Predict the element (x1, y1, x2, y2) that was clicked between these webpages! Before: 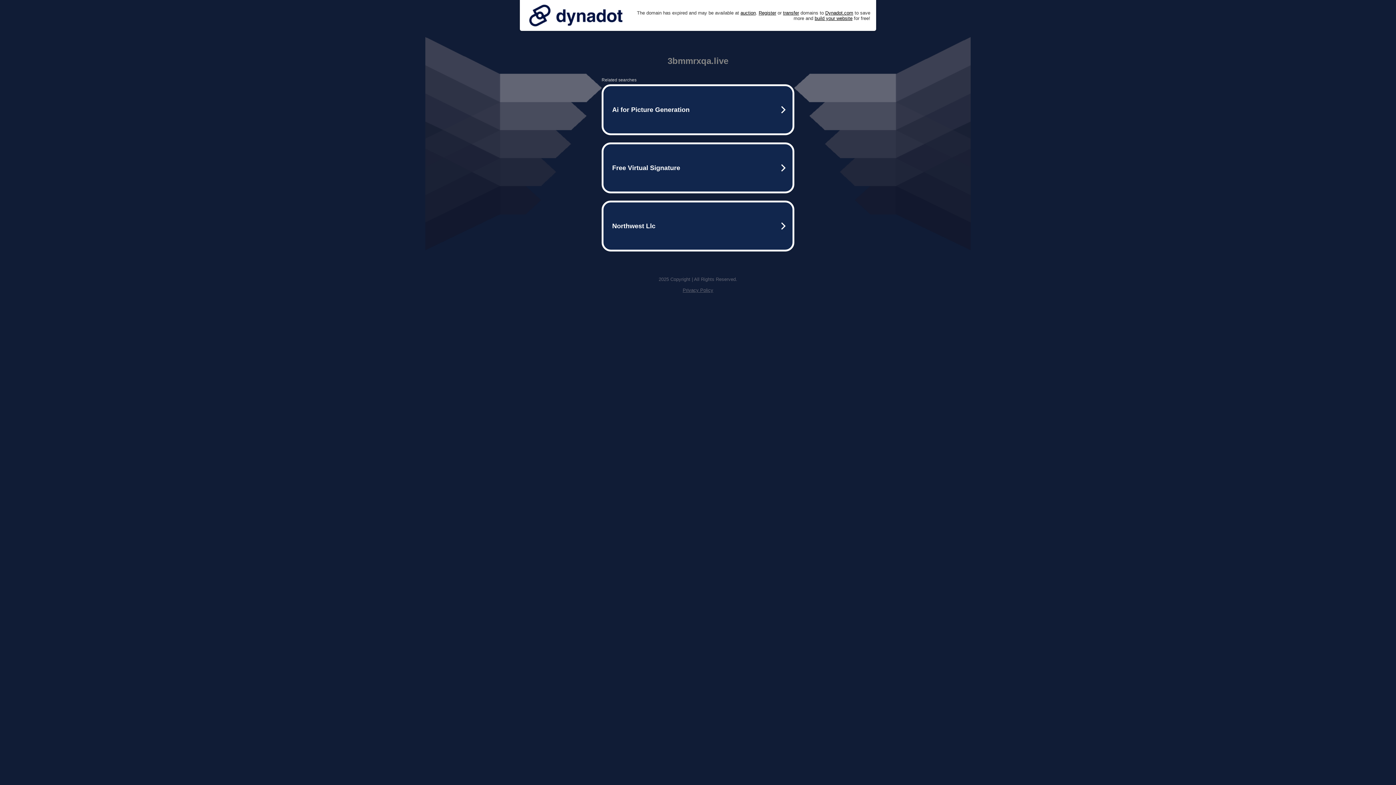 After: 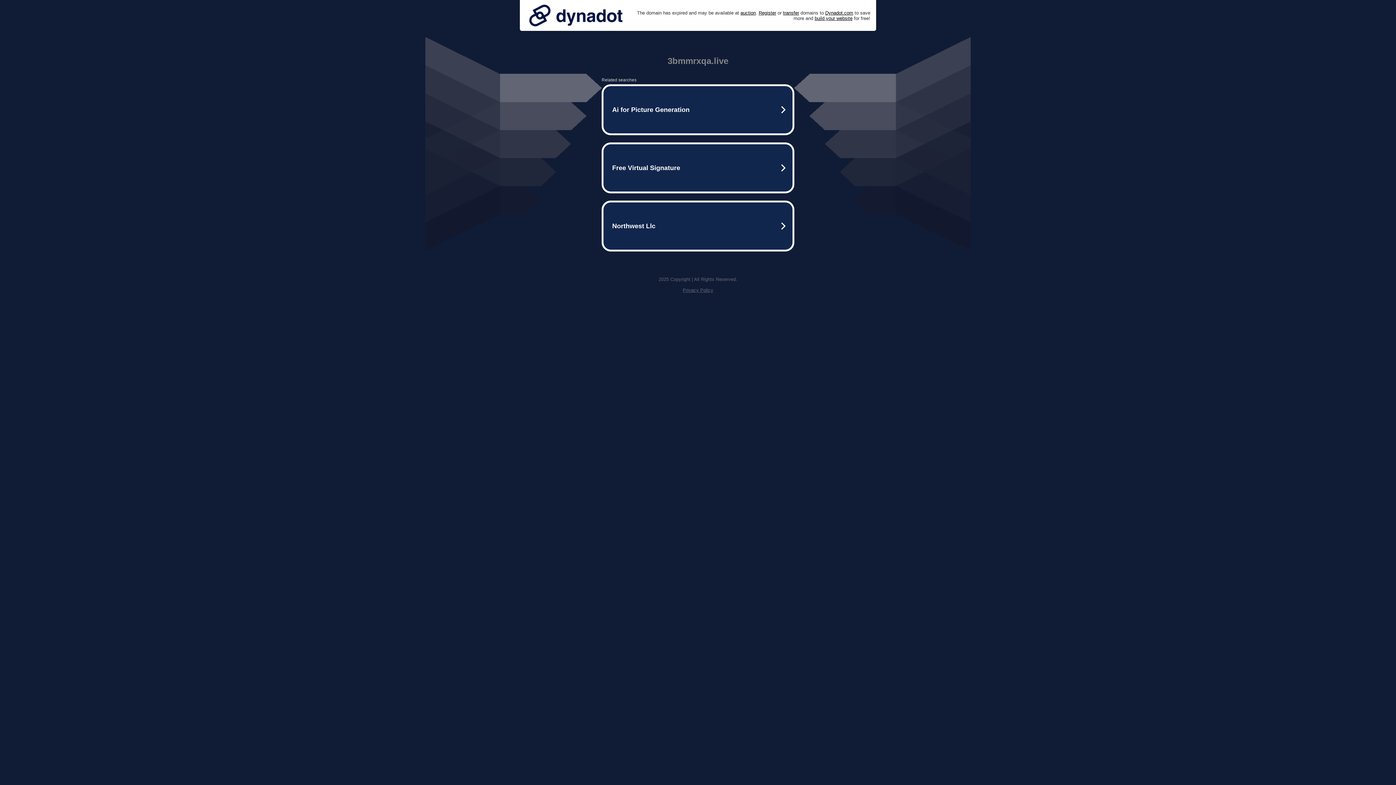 Action: label: Privacy Policy bbox: (682, 287, 713, 293)